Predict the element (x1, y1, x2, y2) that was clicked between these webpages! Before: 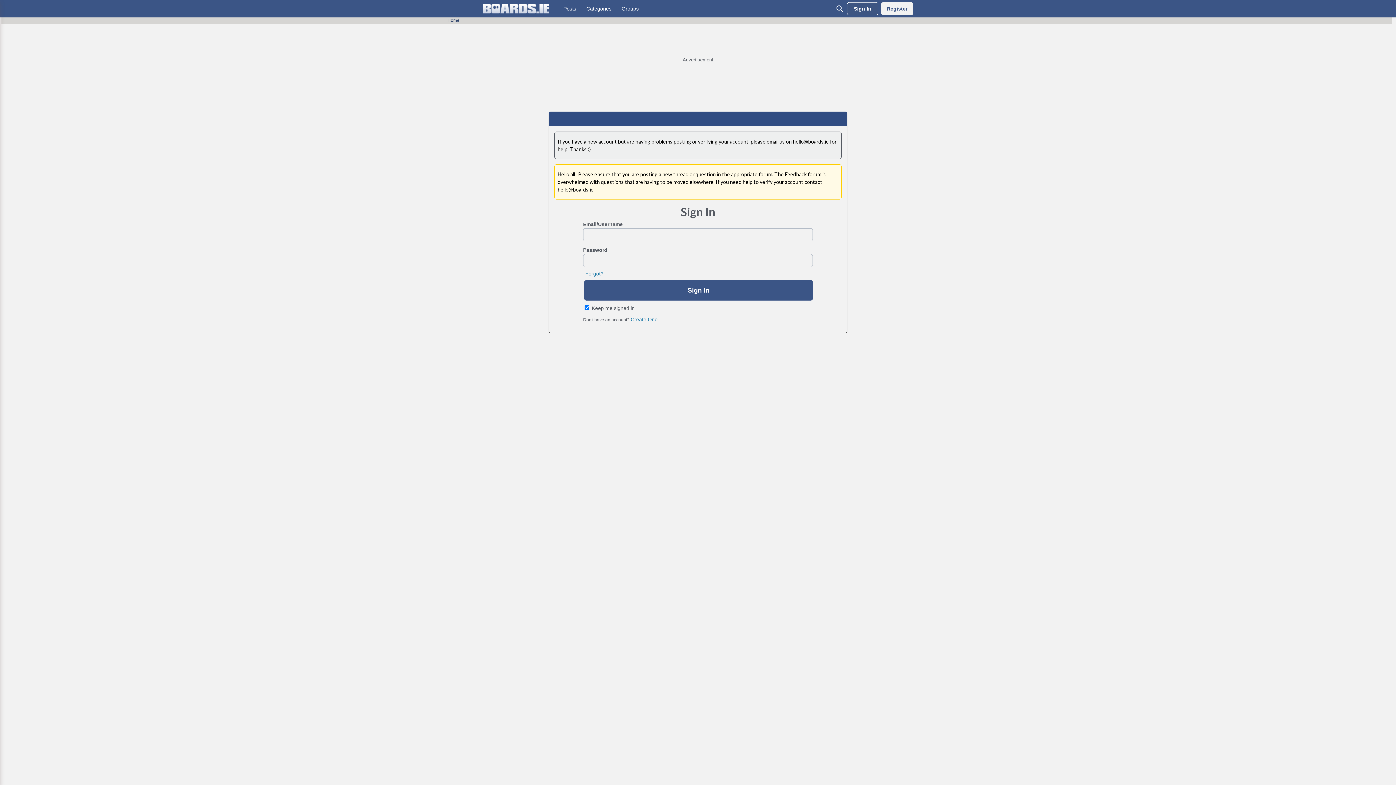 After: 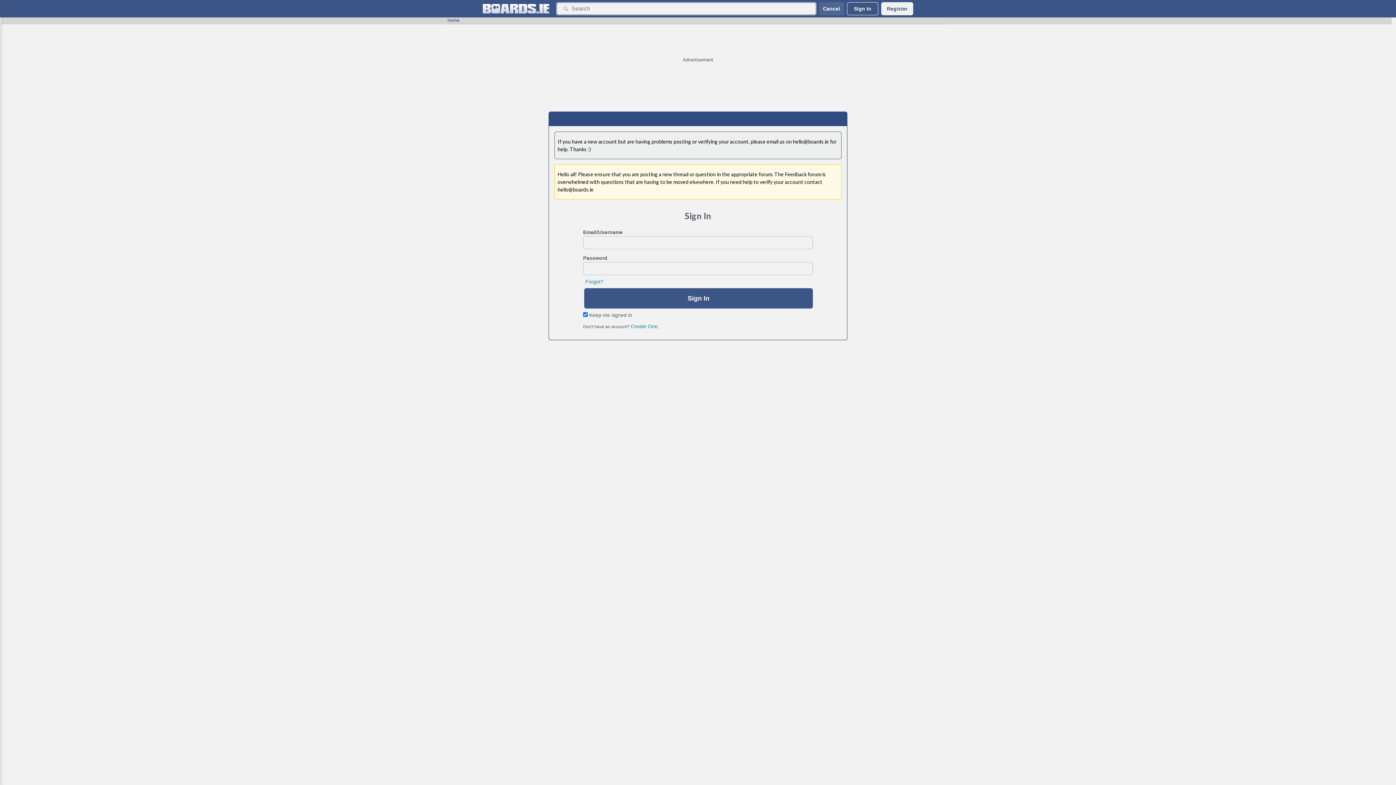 Action: bbox: (833, 2, 846, 15) label: Search